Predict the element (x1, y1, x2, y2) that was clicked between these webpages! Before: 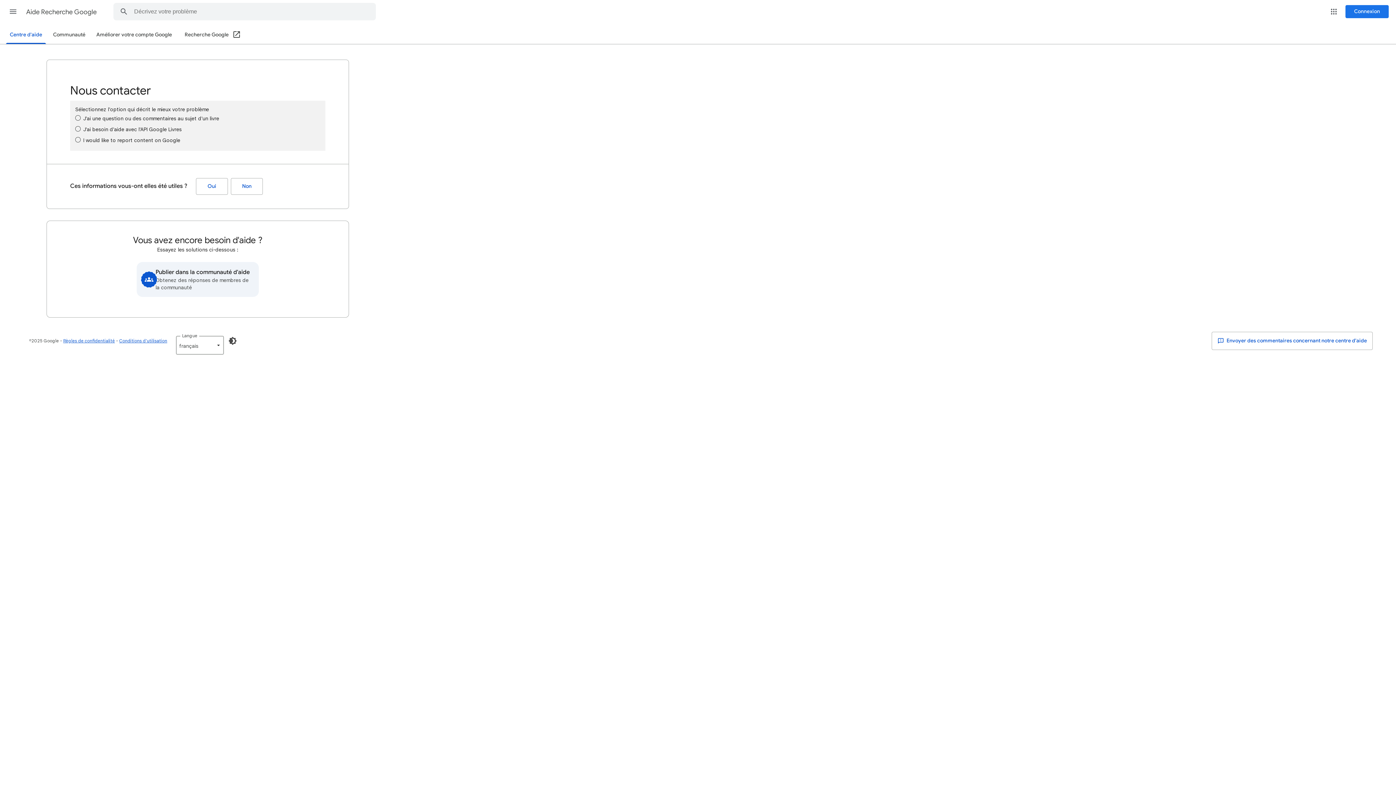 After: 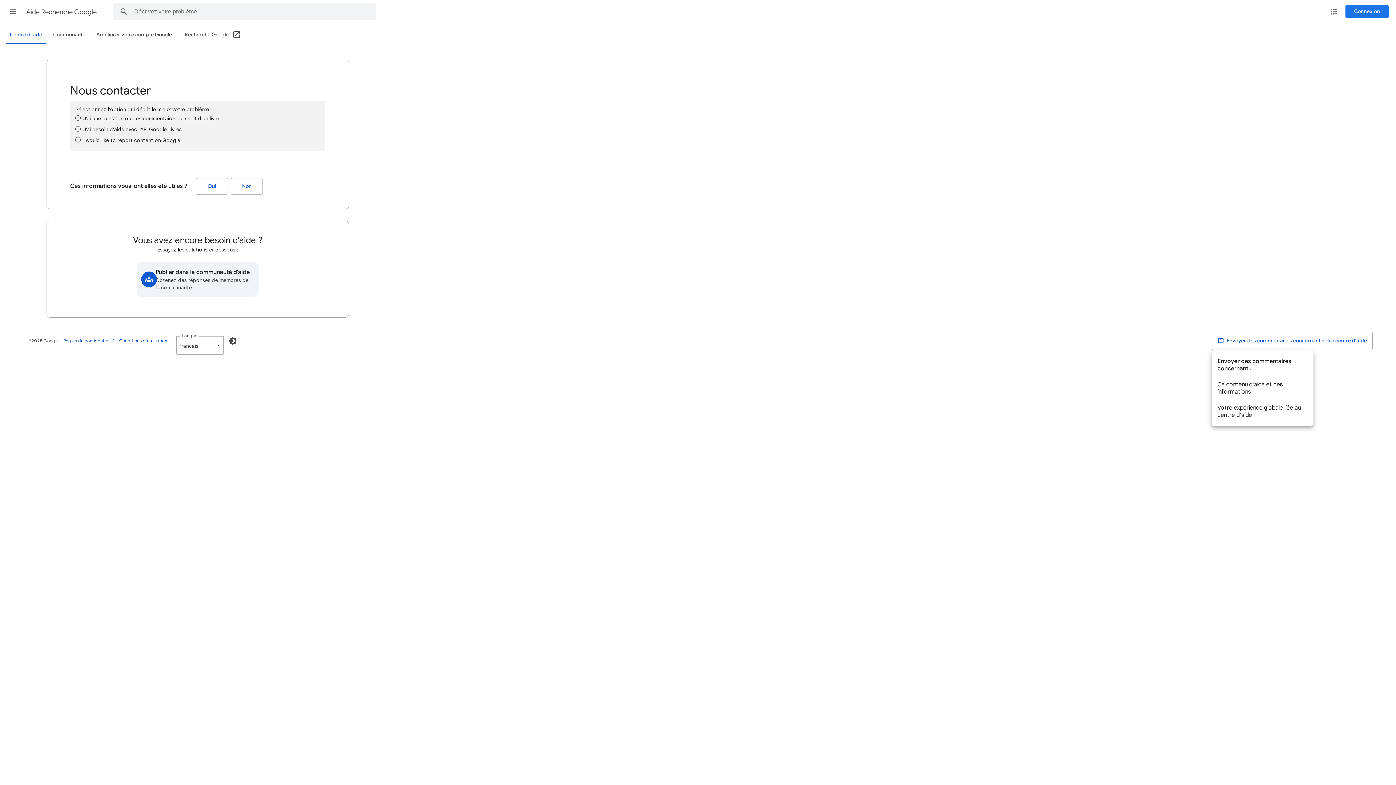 Action: label:  Envoyer des commentaires concernant notre centre d'aide bbox: (1212, 332, 1373, 350)